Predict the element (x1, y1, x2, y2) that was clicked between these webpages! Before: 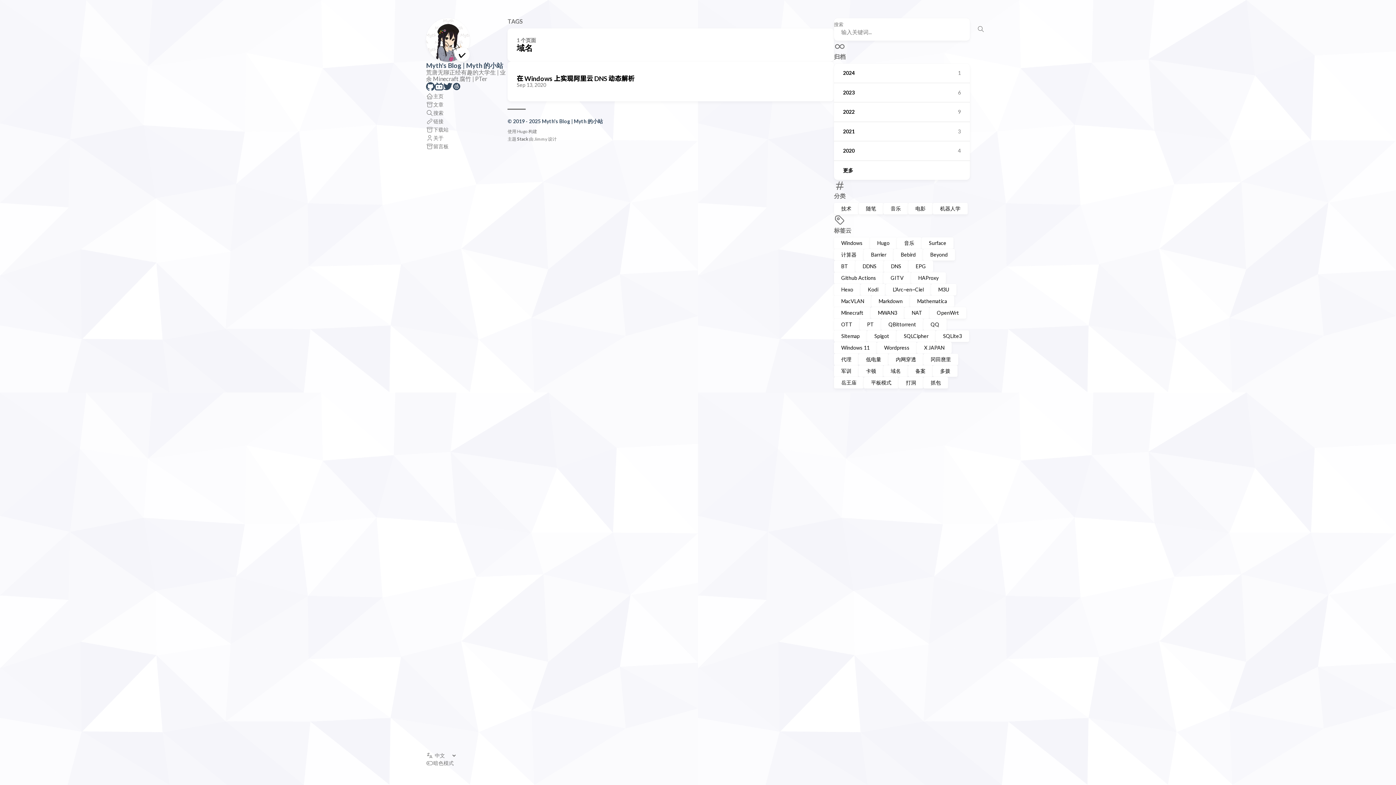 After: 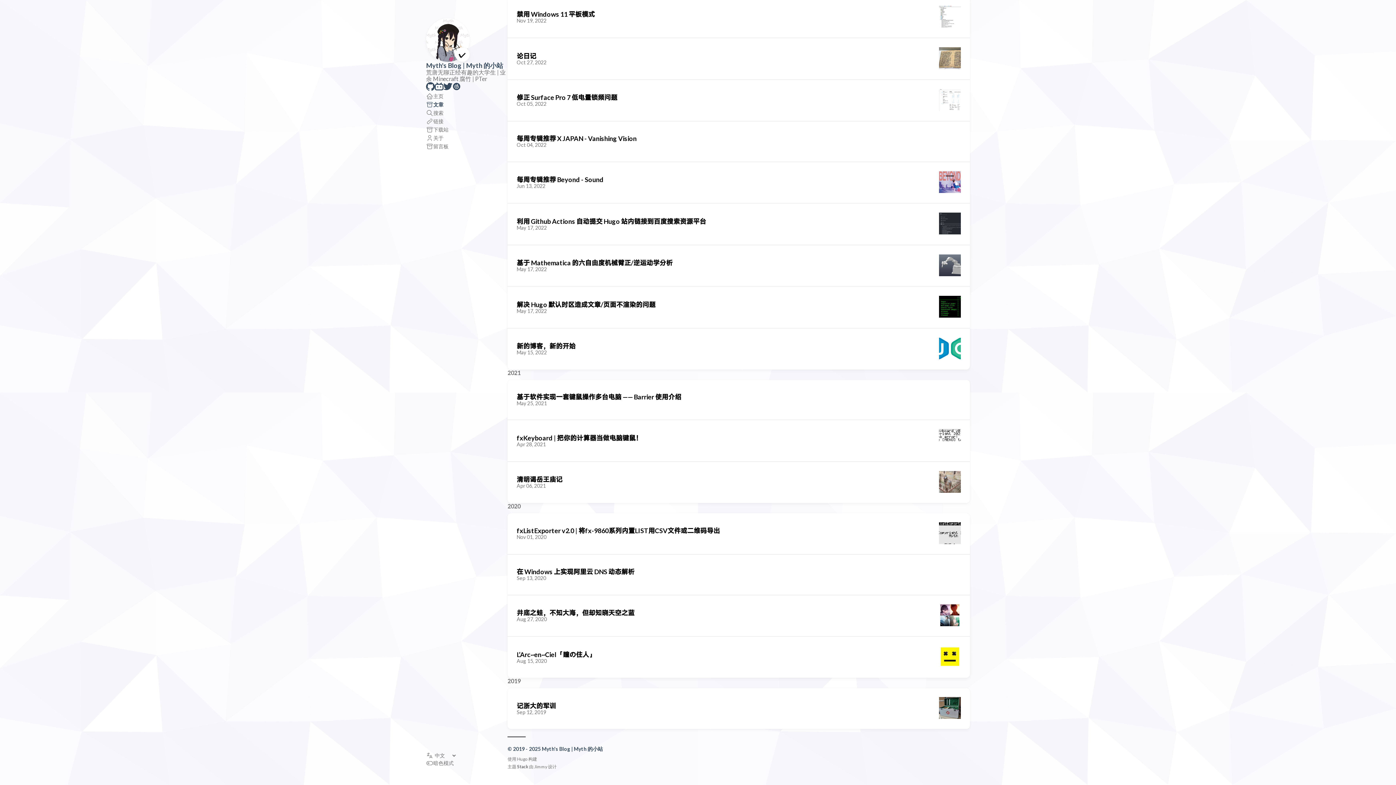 Action: label: 更多 bbox: (834, 160, 970, 179)